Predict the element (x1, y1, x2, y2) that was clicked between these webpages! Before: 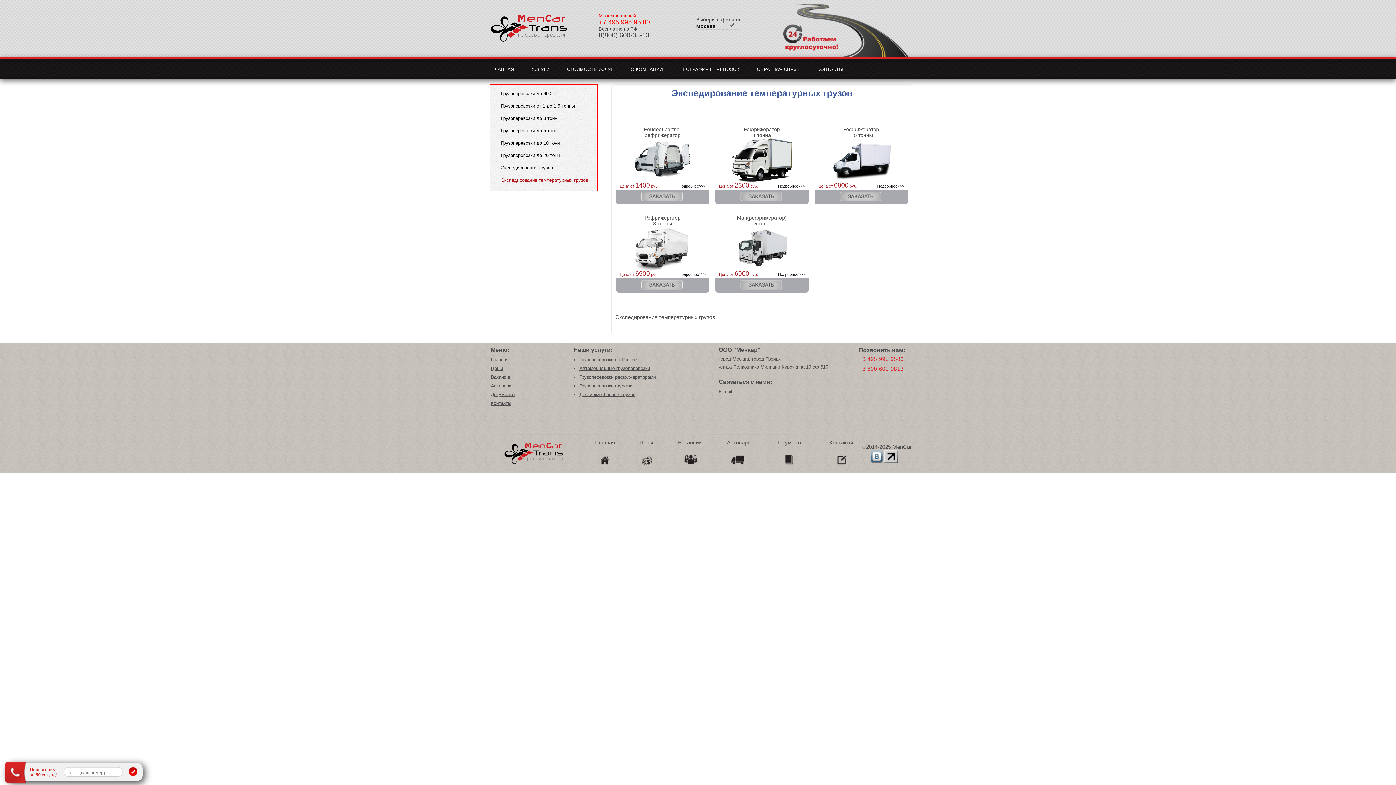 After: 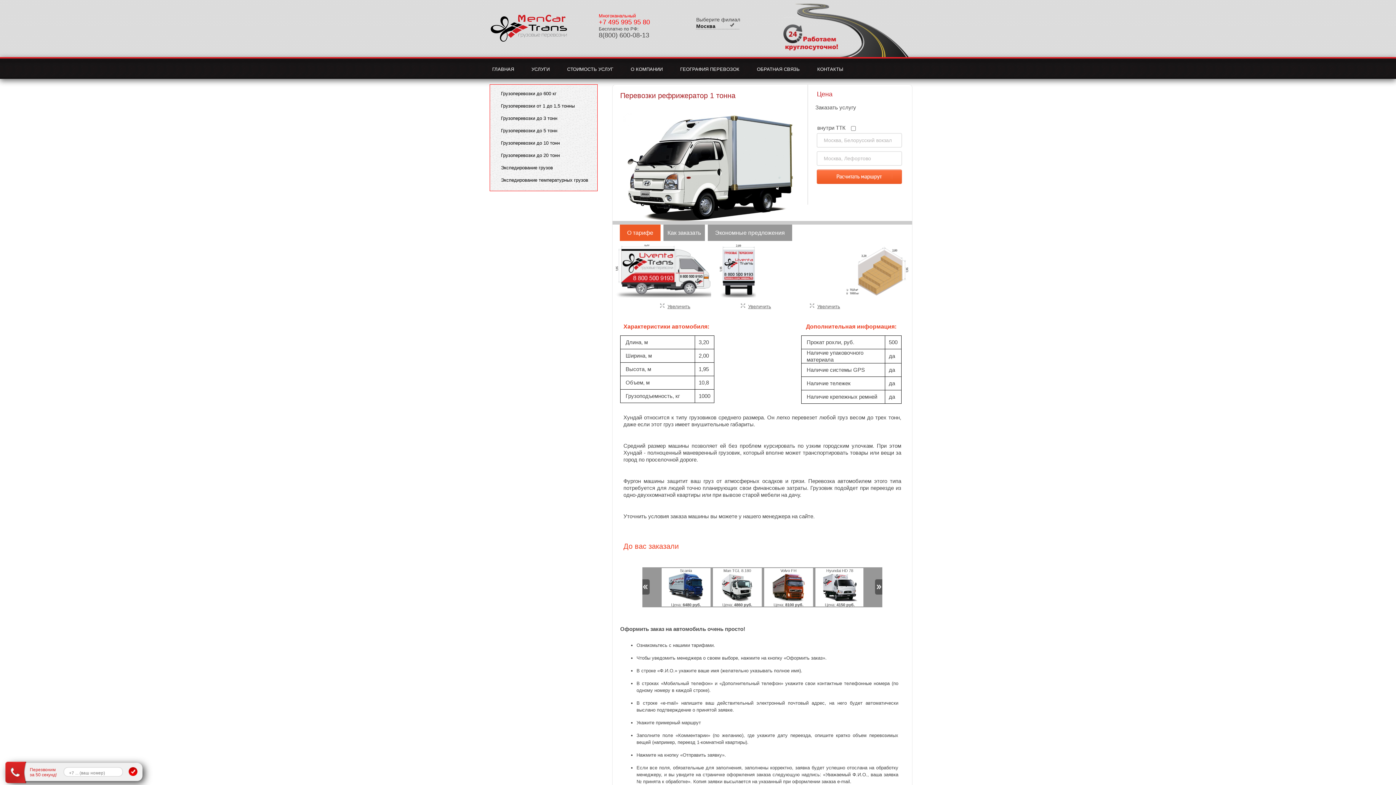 Action: bbox: (731, 191, 792, 201)